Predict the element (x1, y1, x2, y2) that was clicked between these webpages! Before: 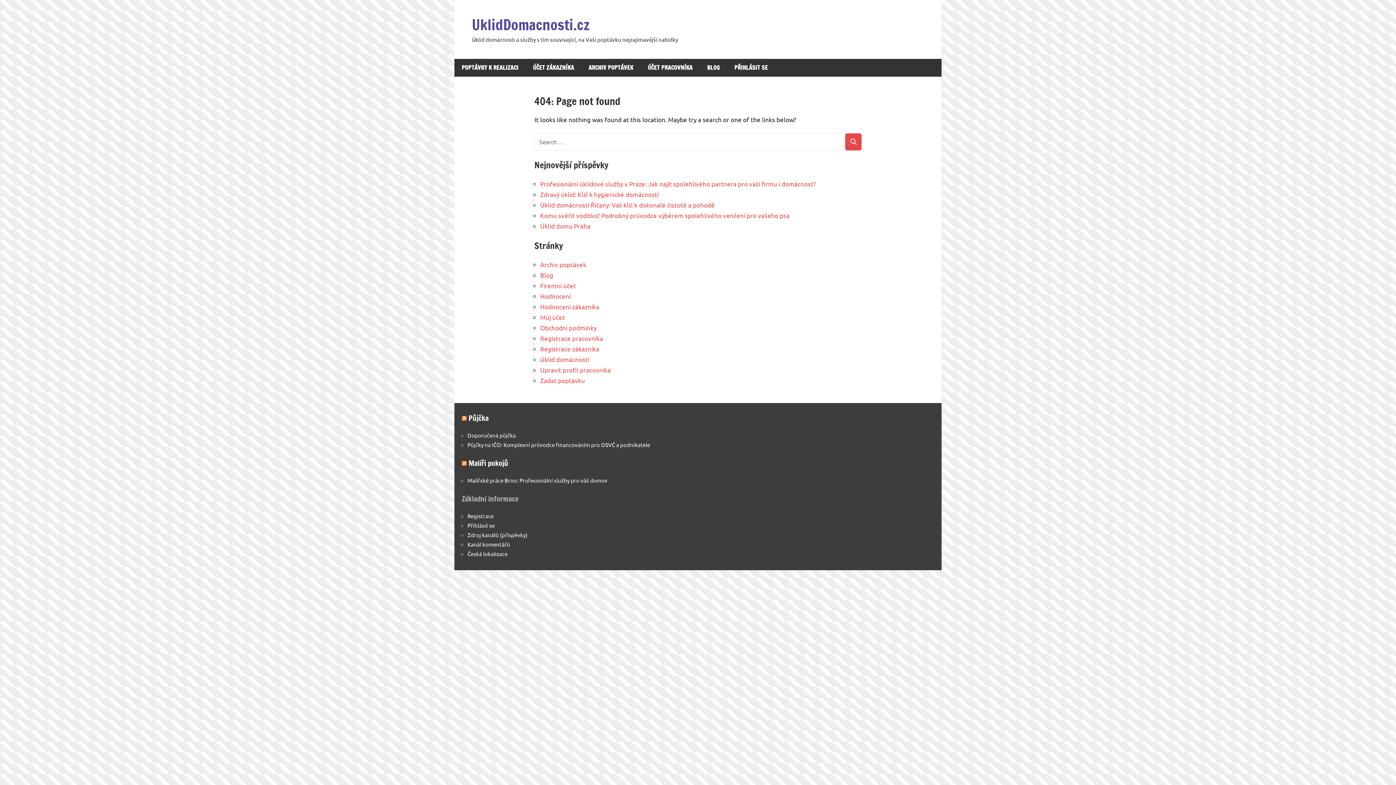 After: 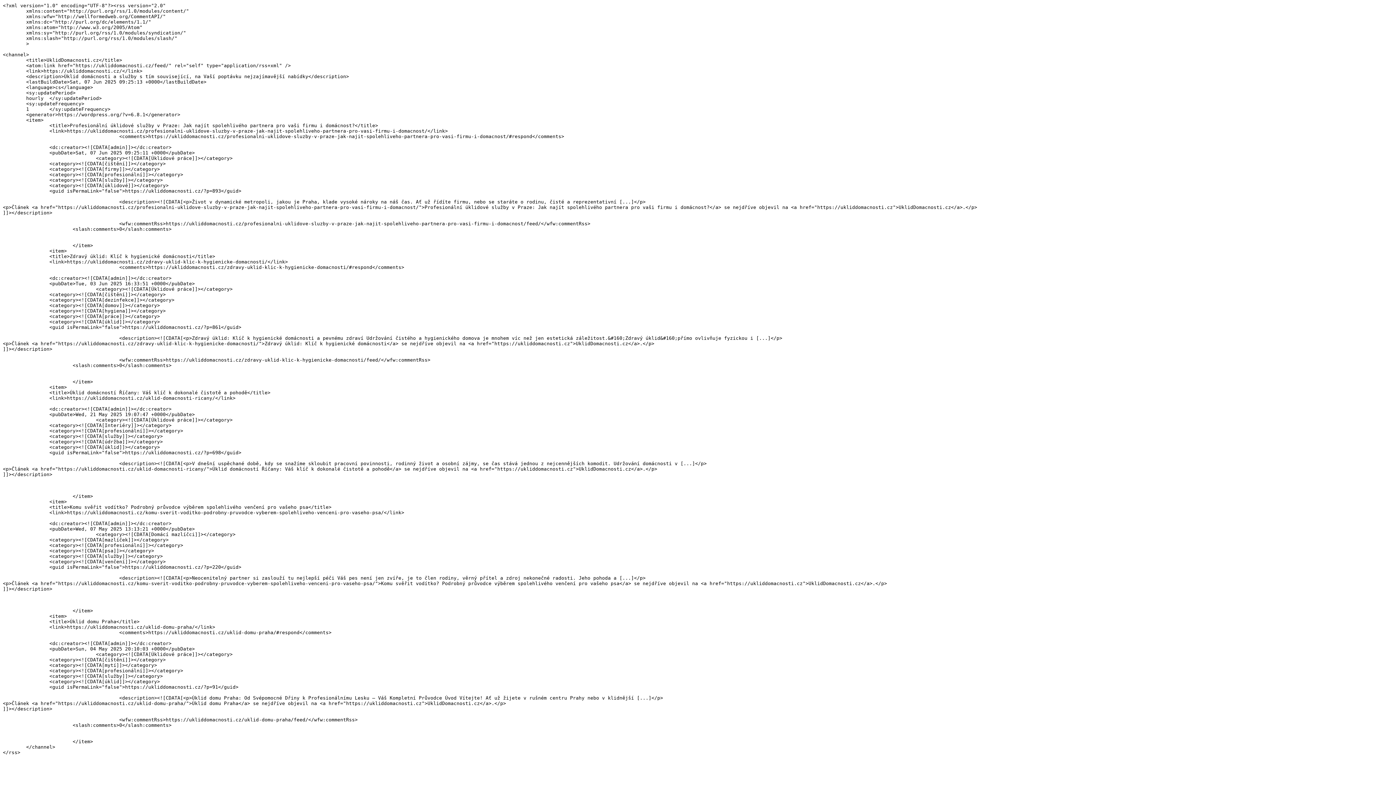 Action: bbox: (467, 531, 527, 538) label: Zdroj kanálů (příspěvky)